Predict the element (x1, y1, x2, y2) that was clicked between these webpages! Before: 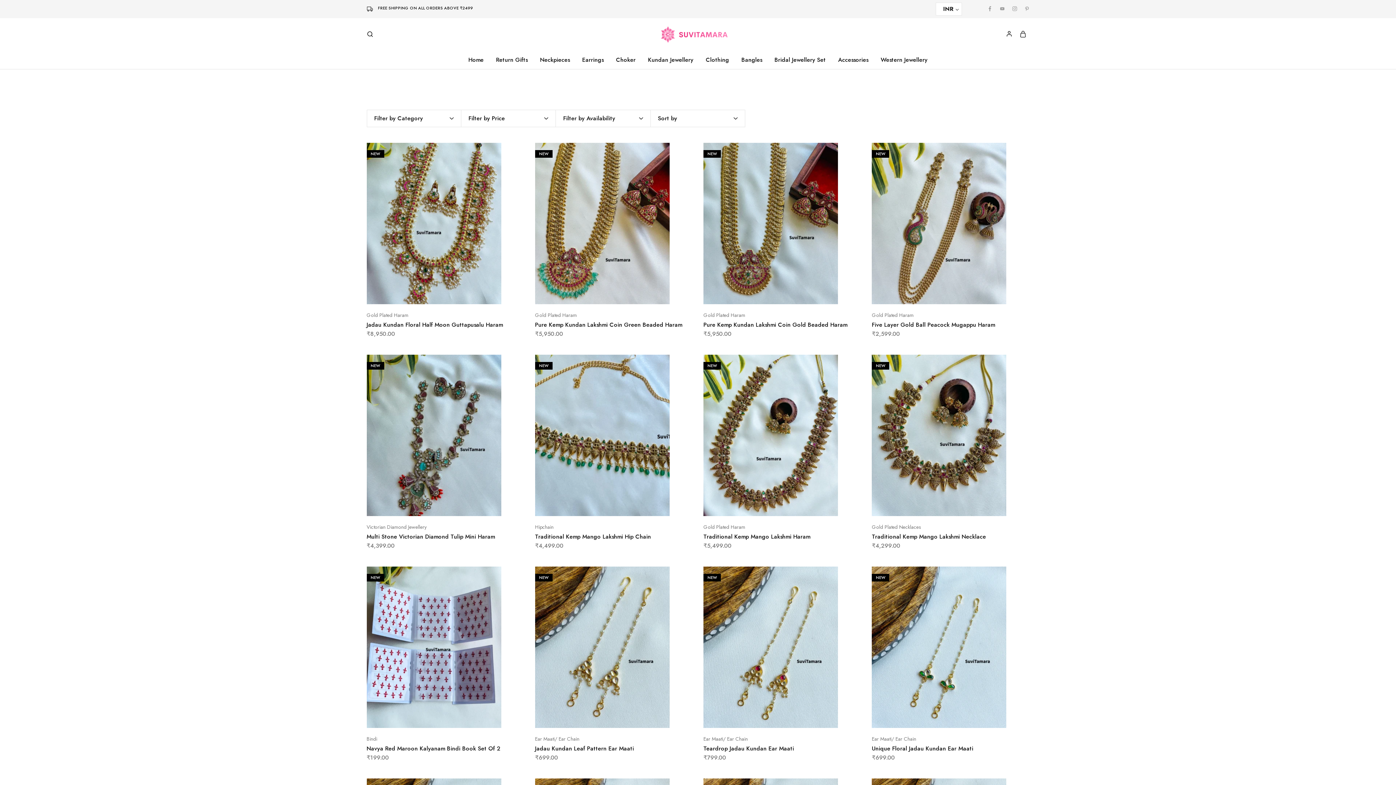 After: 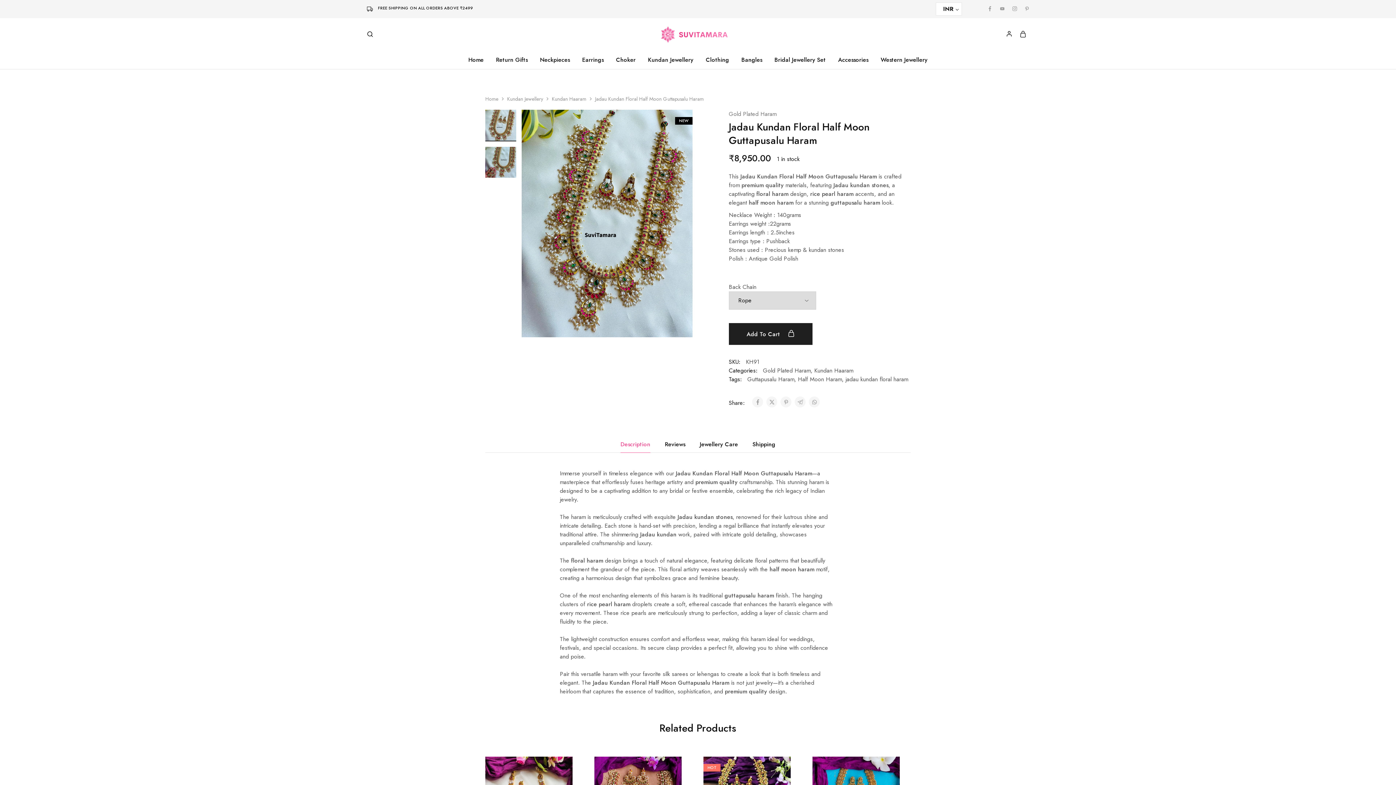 Action: bbox: (366, 142, 524, 304)